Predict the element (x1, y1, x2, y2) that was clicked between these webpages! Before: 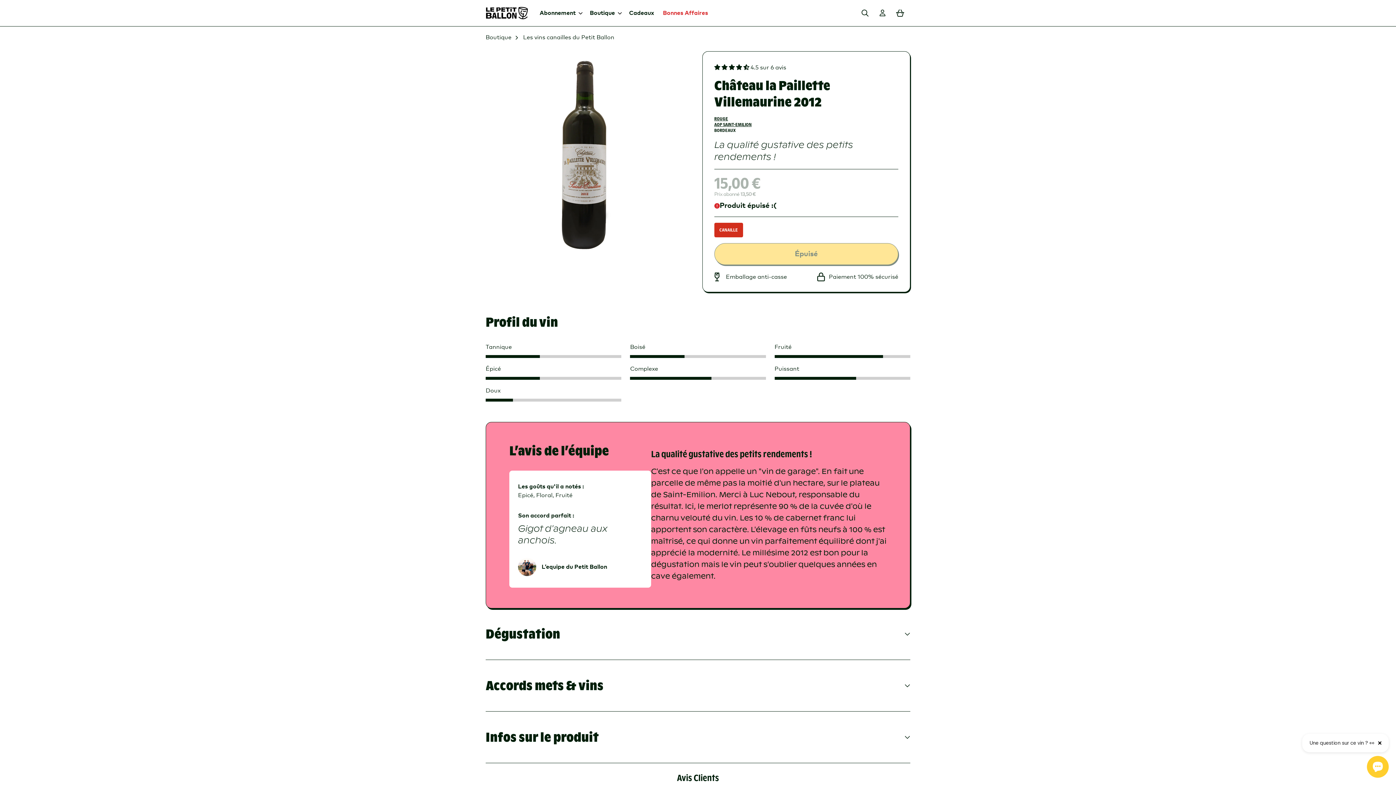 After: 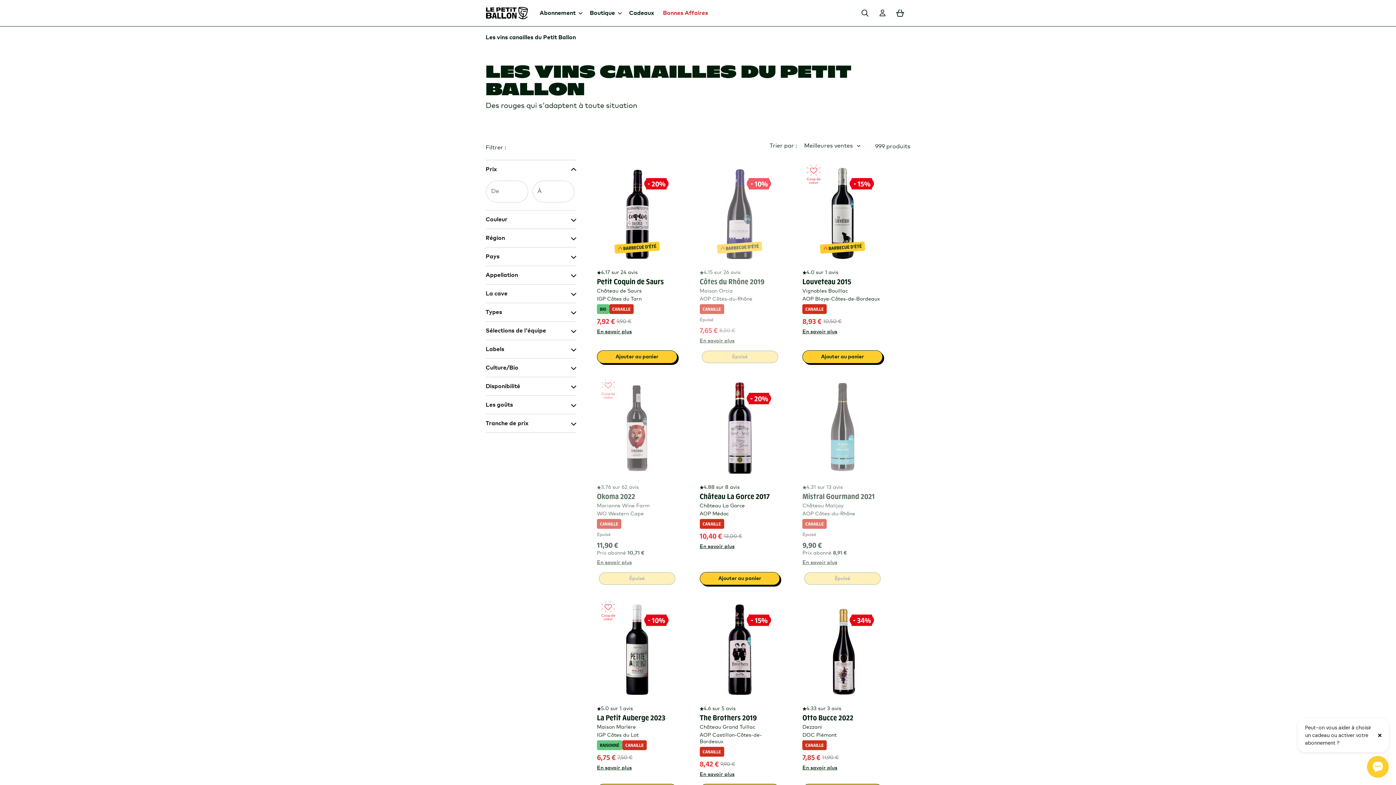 Action: label: Les vins canailles du Petit Ballon bbox: (523, 34, 614, 40)